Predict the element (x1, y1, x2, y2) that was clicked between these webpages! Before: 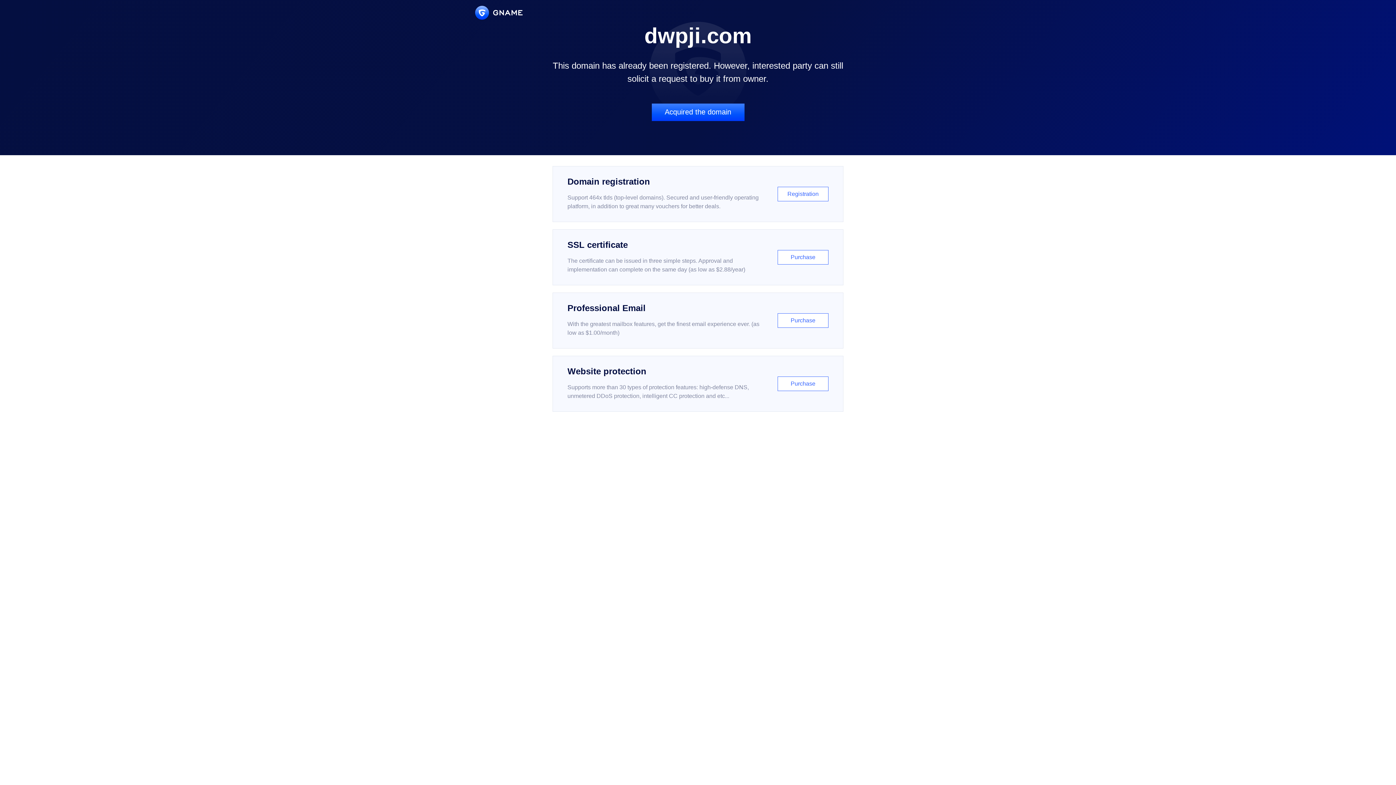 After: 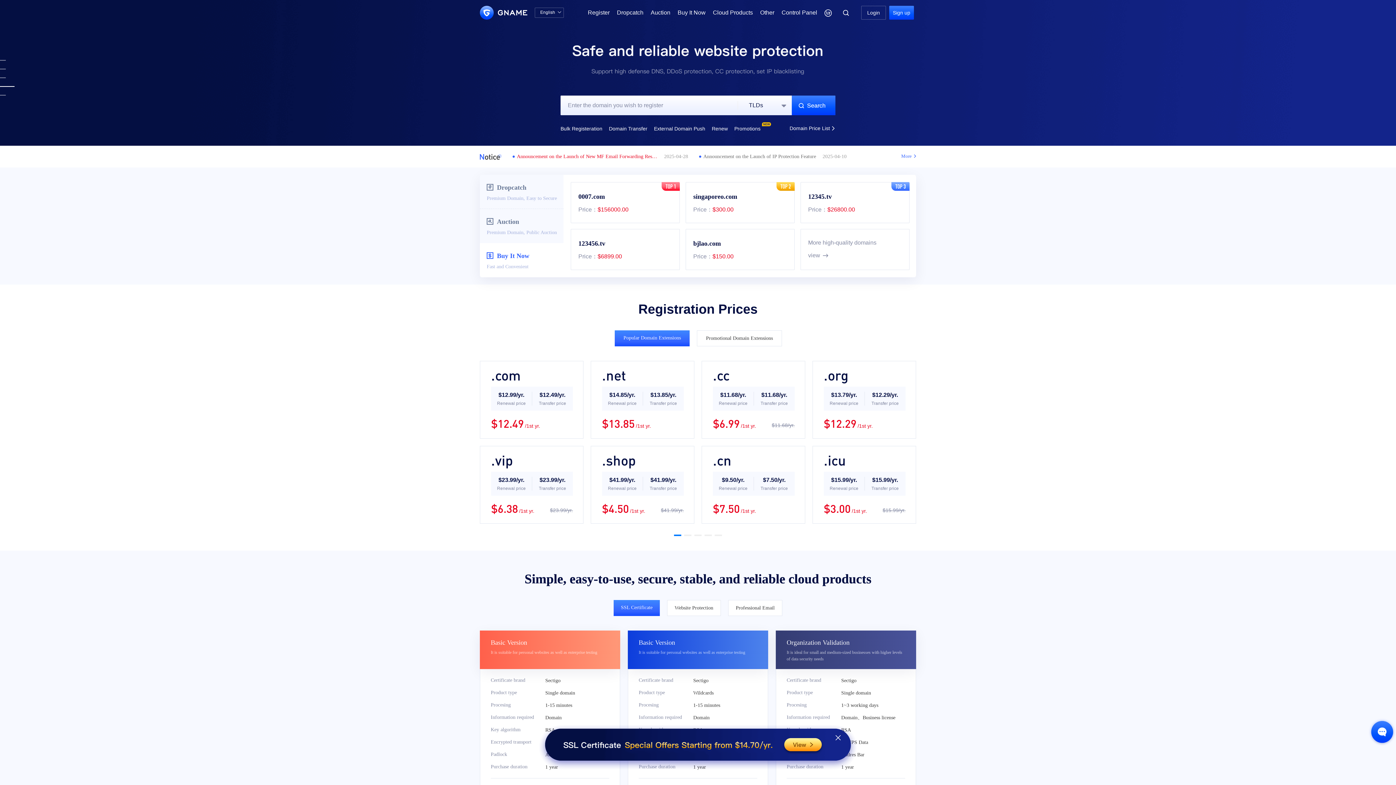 Action: bbox: (475, 5, 522, 19)